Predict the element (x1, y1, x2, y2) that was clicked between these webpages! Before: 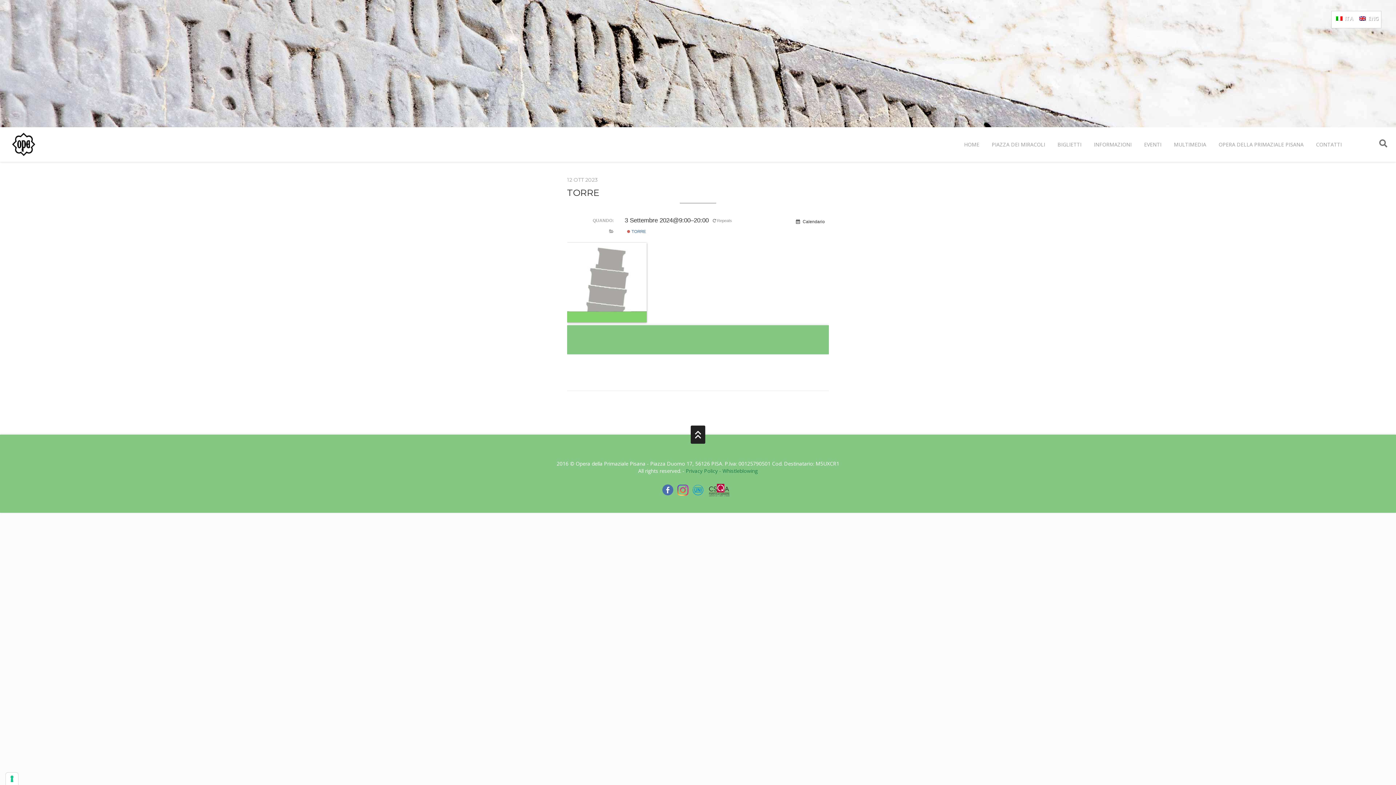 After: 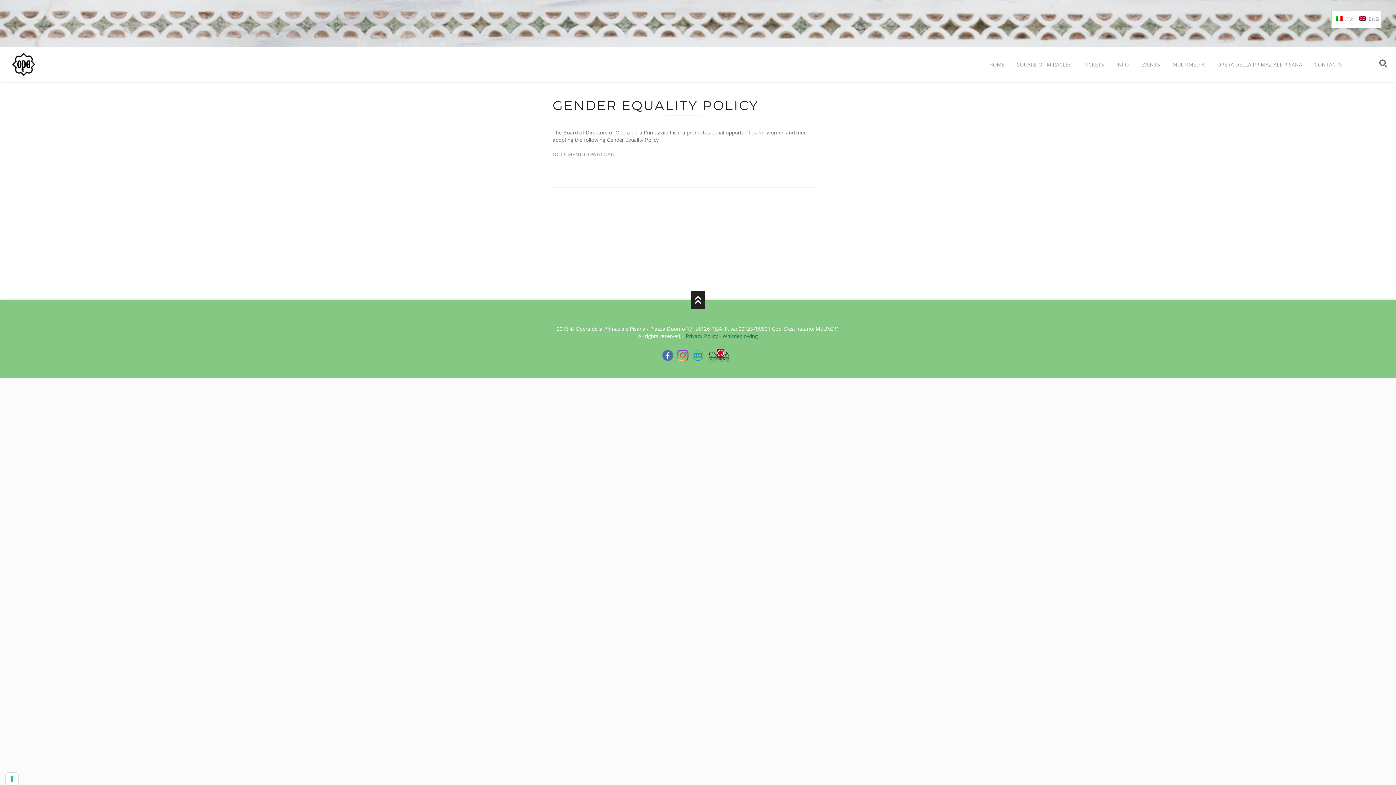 Action: bbox: (704, 486, 733, 493)